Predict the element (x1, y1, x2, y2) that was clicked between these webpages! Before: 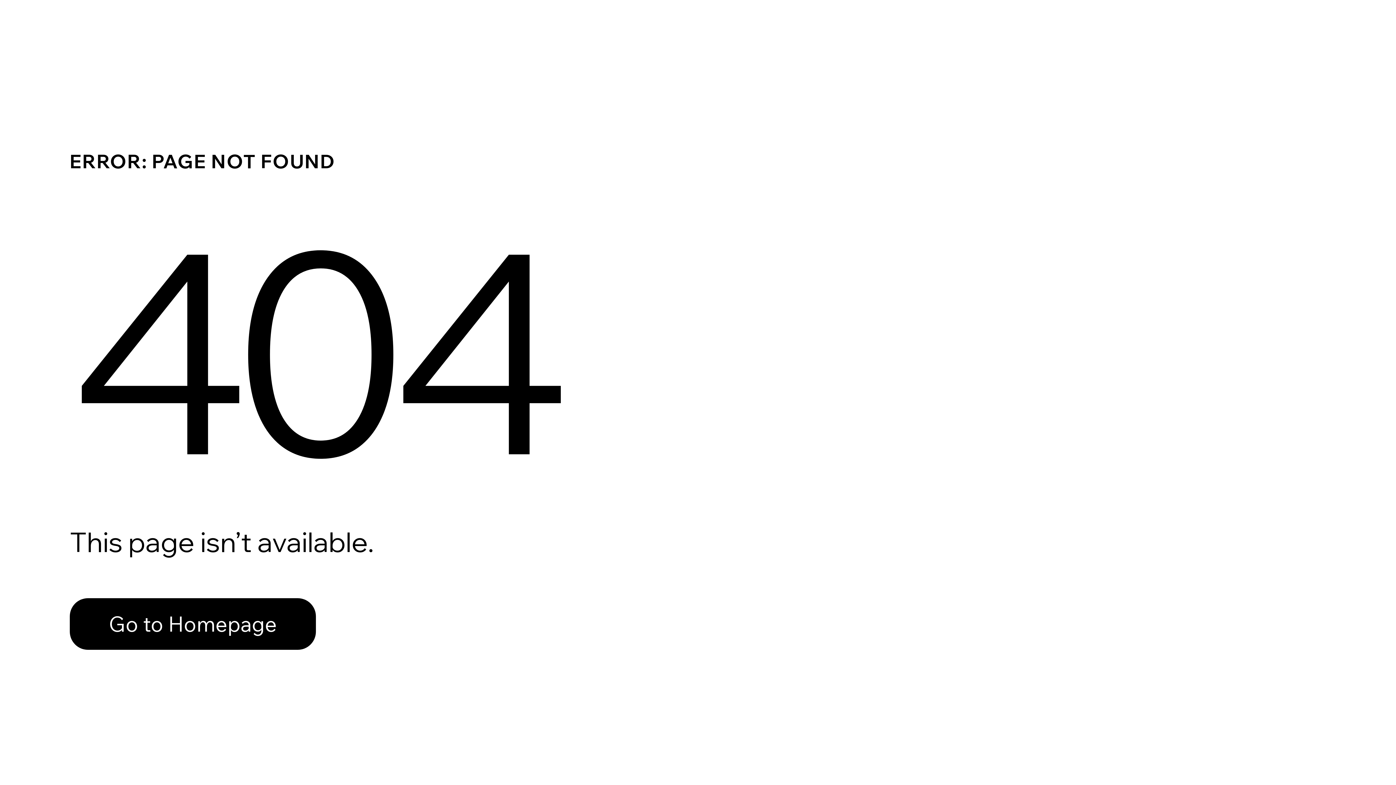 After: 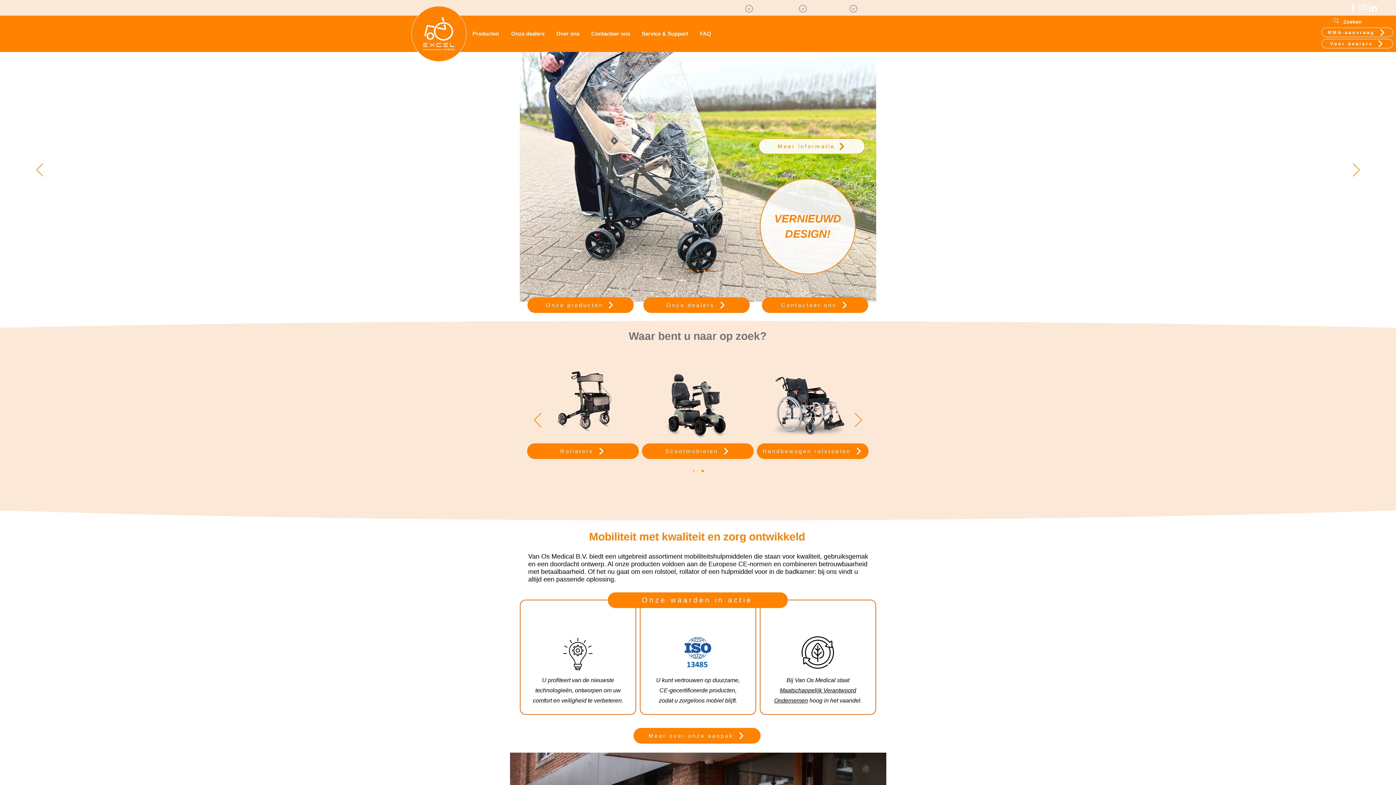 Action: label: Go to Homepage bbox: (69, 582, 768, 659)